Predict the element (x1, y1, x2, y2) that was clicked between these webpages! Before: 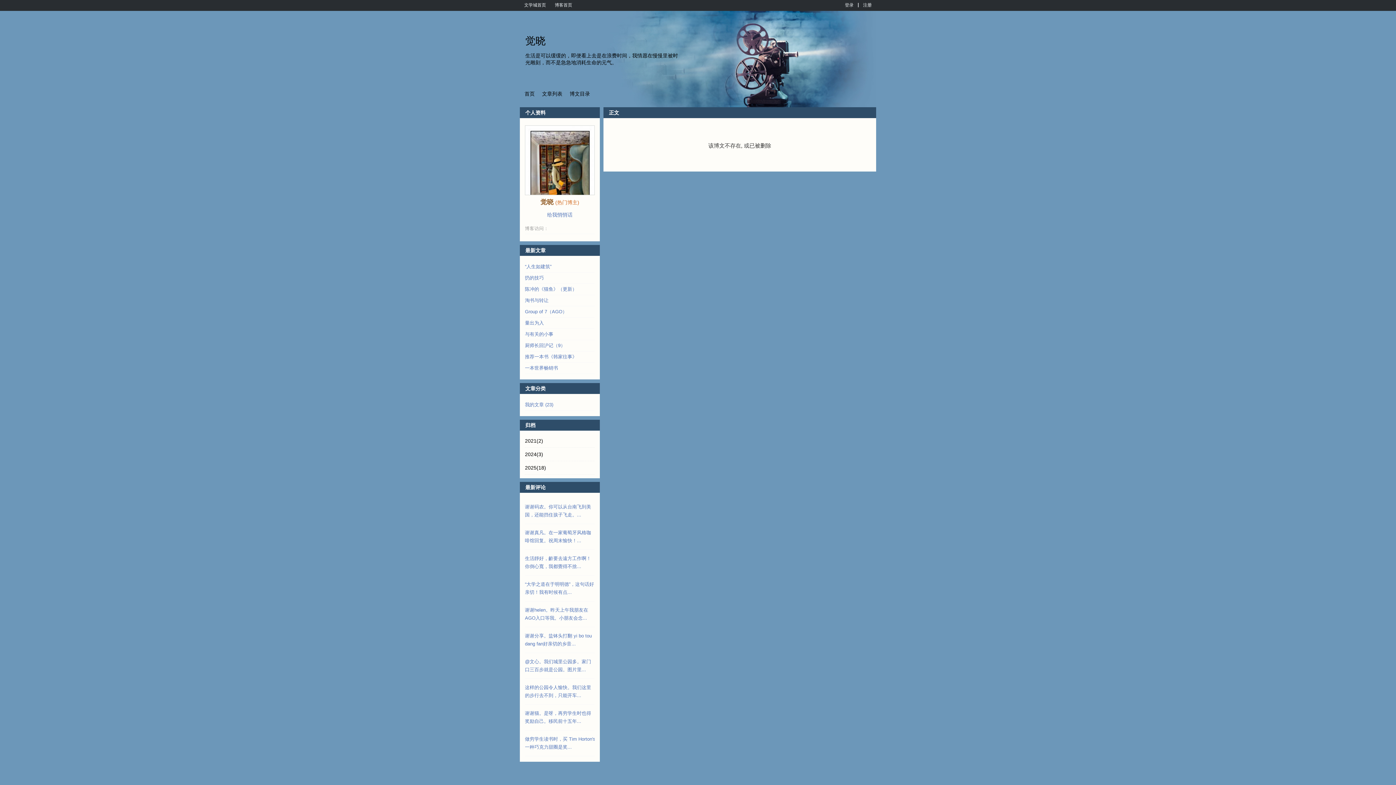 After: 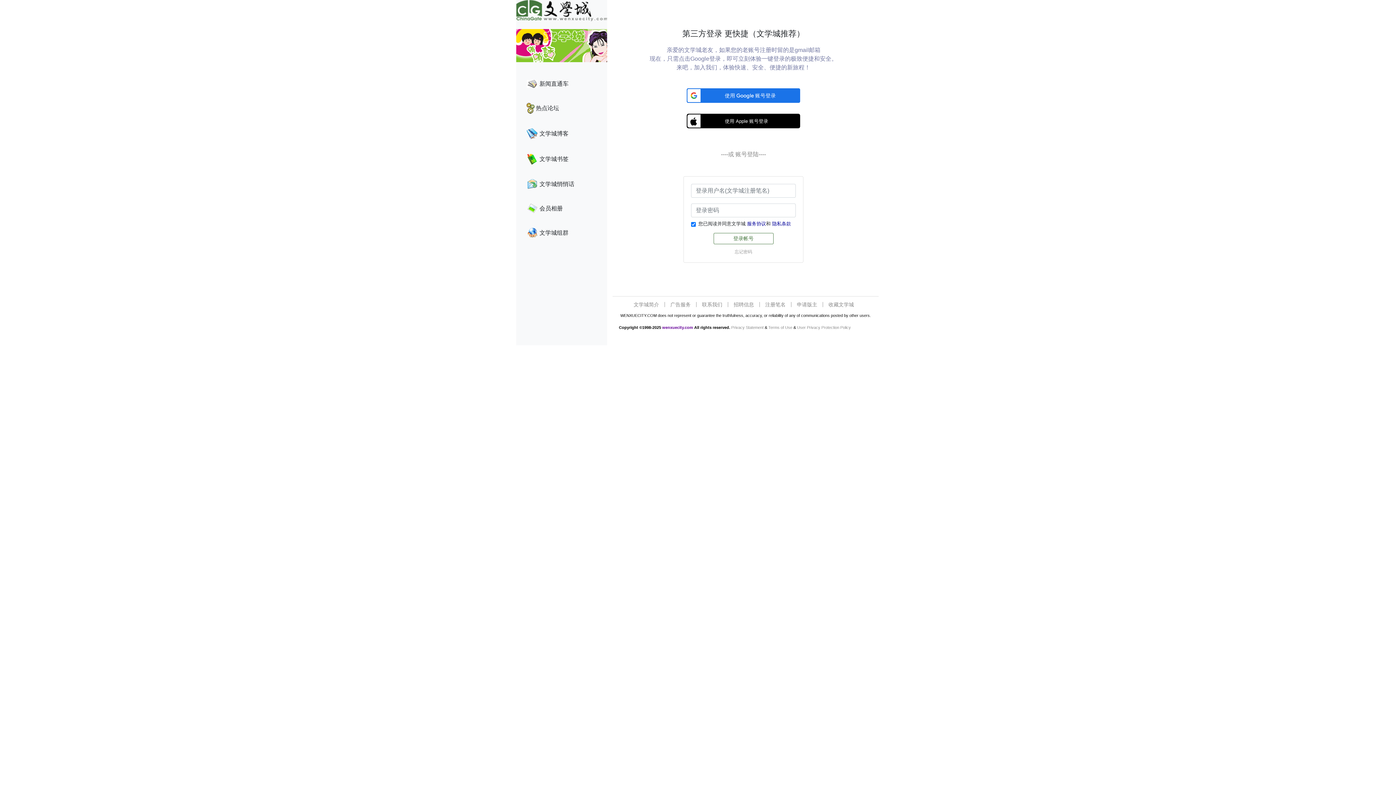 Action: bbox: (840, 0, 857, 10) label: 登录